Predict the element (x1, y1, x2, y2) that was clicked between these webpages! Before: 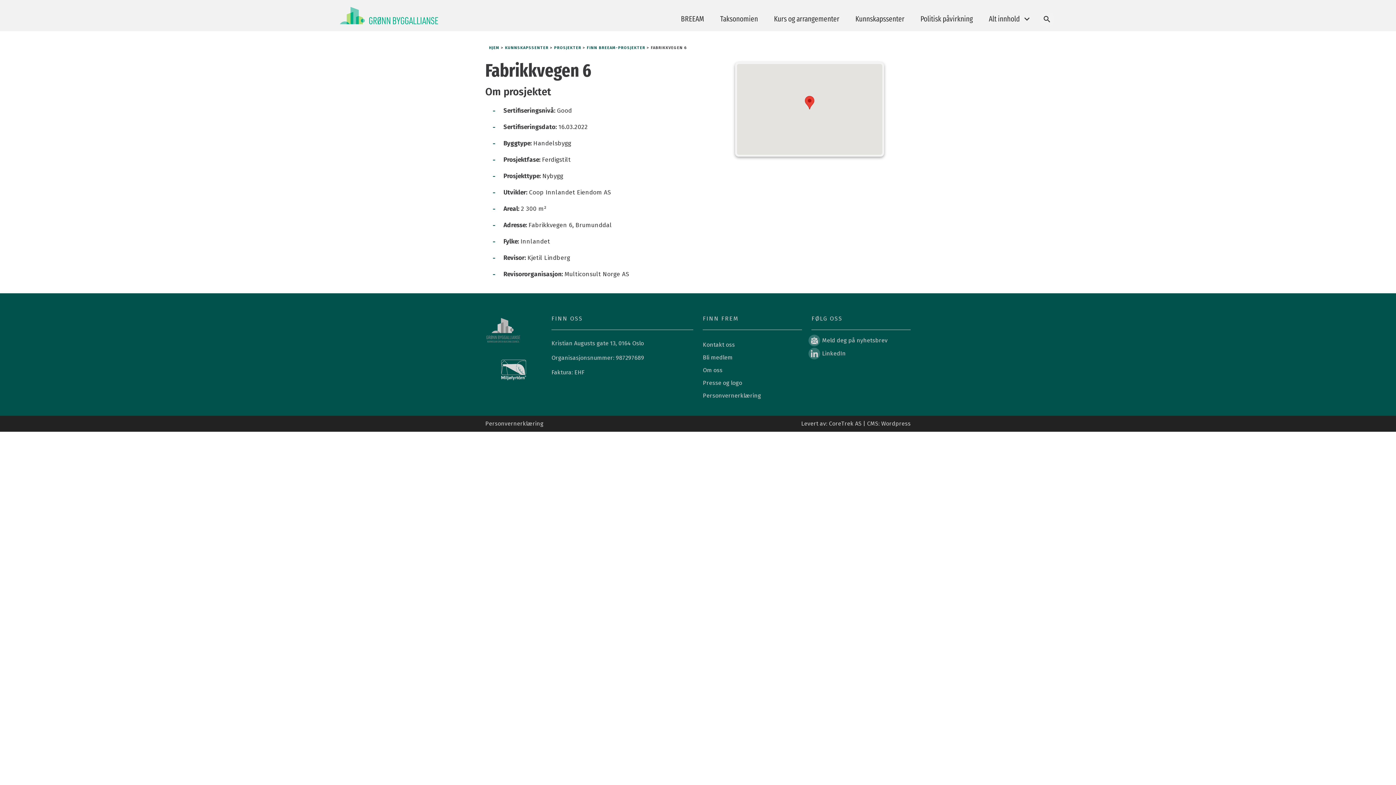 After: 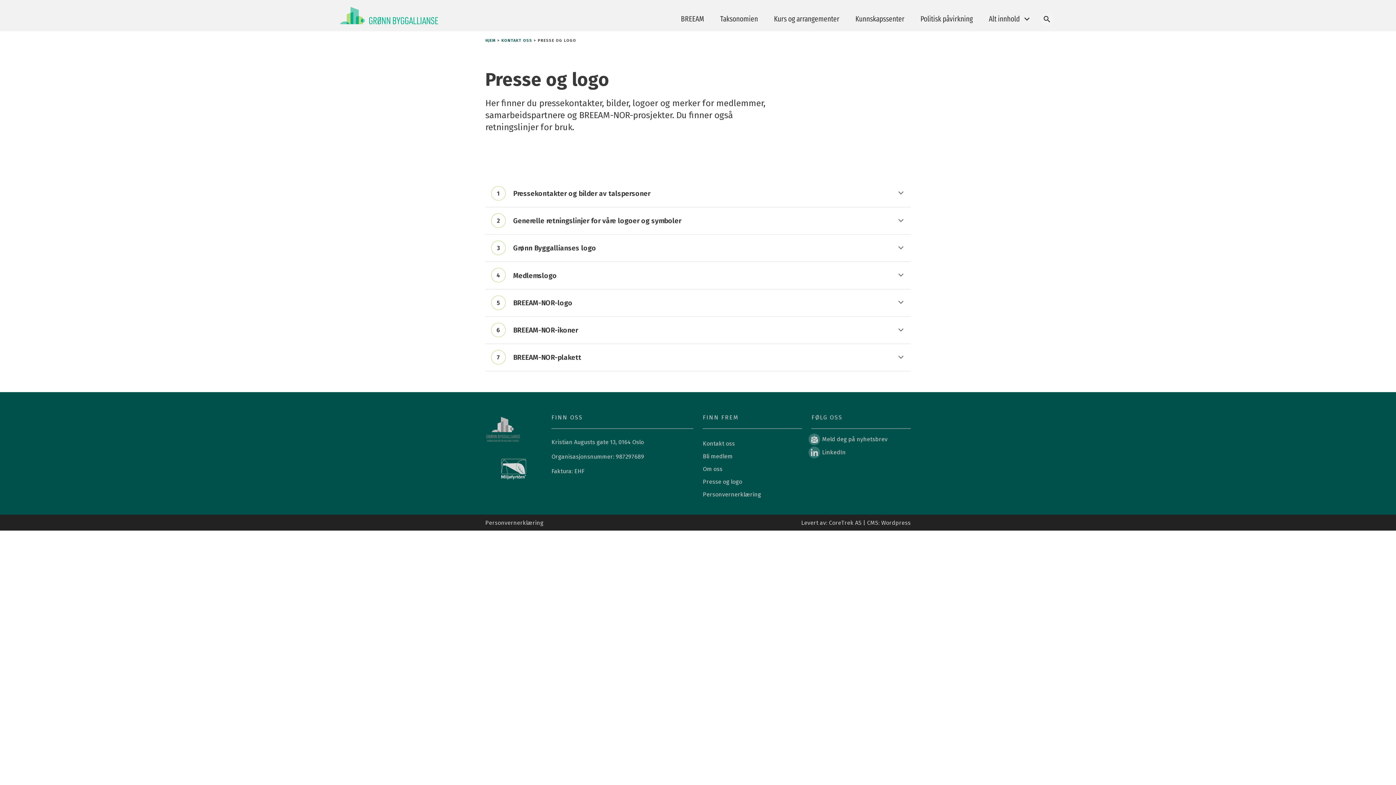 Action: bbox: (703, 379, 742, 386) label: Presse og logo